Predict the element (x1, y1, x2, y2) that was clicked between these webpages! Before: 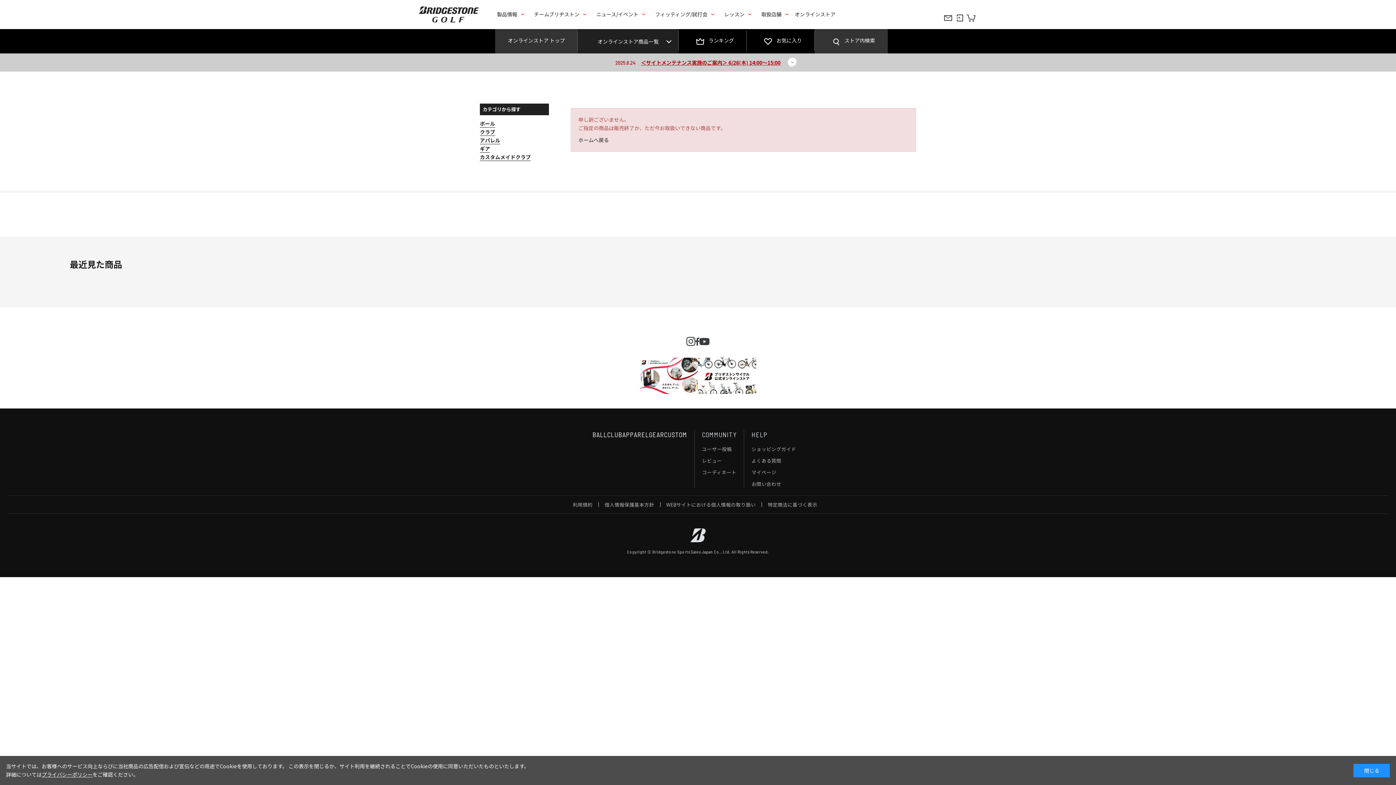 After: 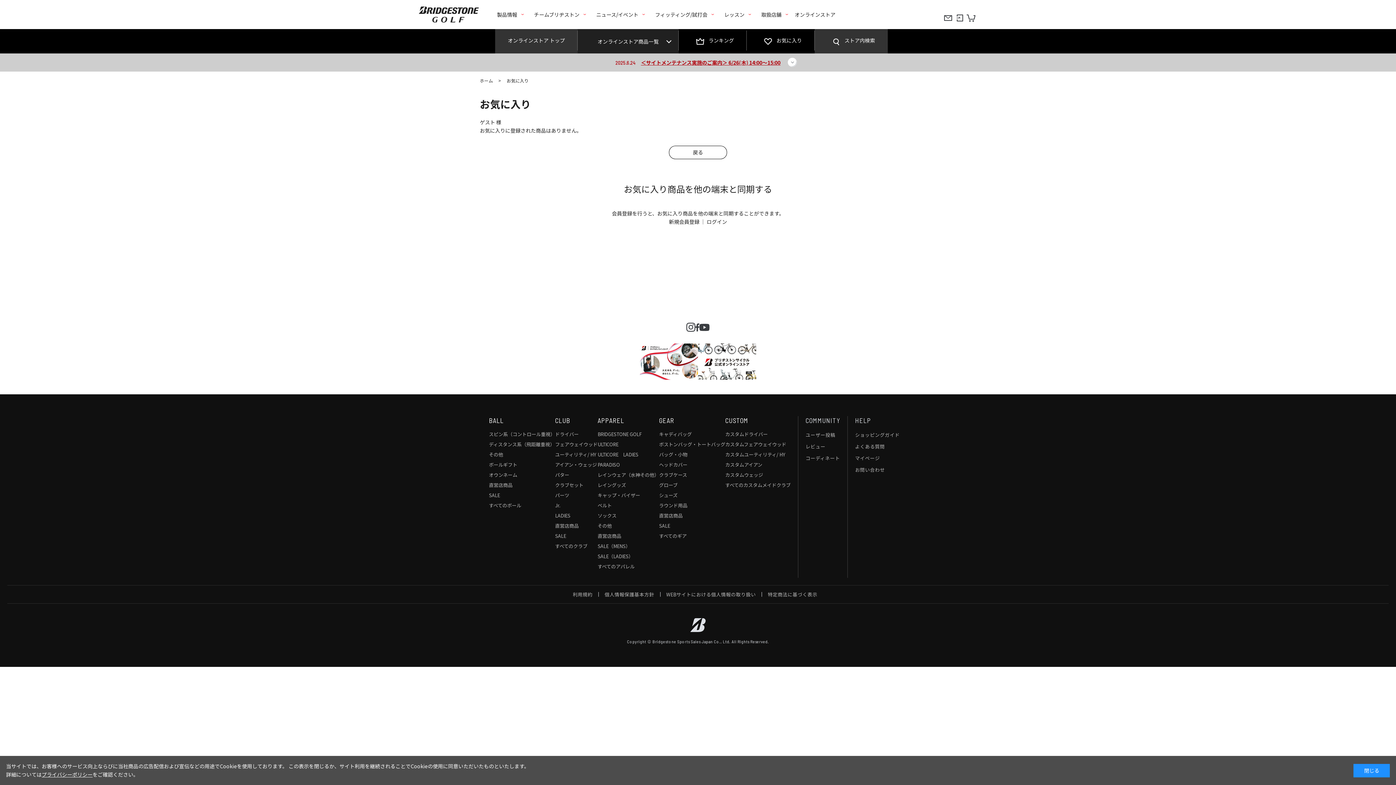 Action: bbox: (746, 29, 814, 53) label: お気に入り